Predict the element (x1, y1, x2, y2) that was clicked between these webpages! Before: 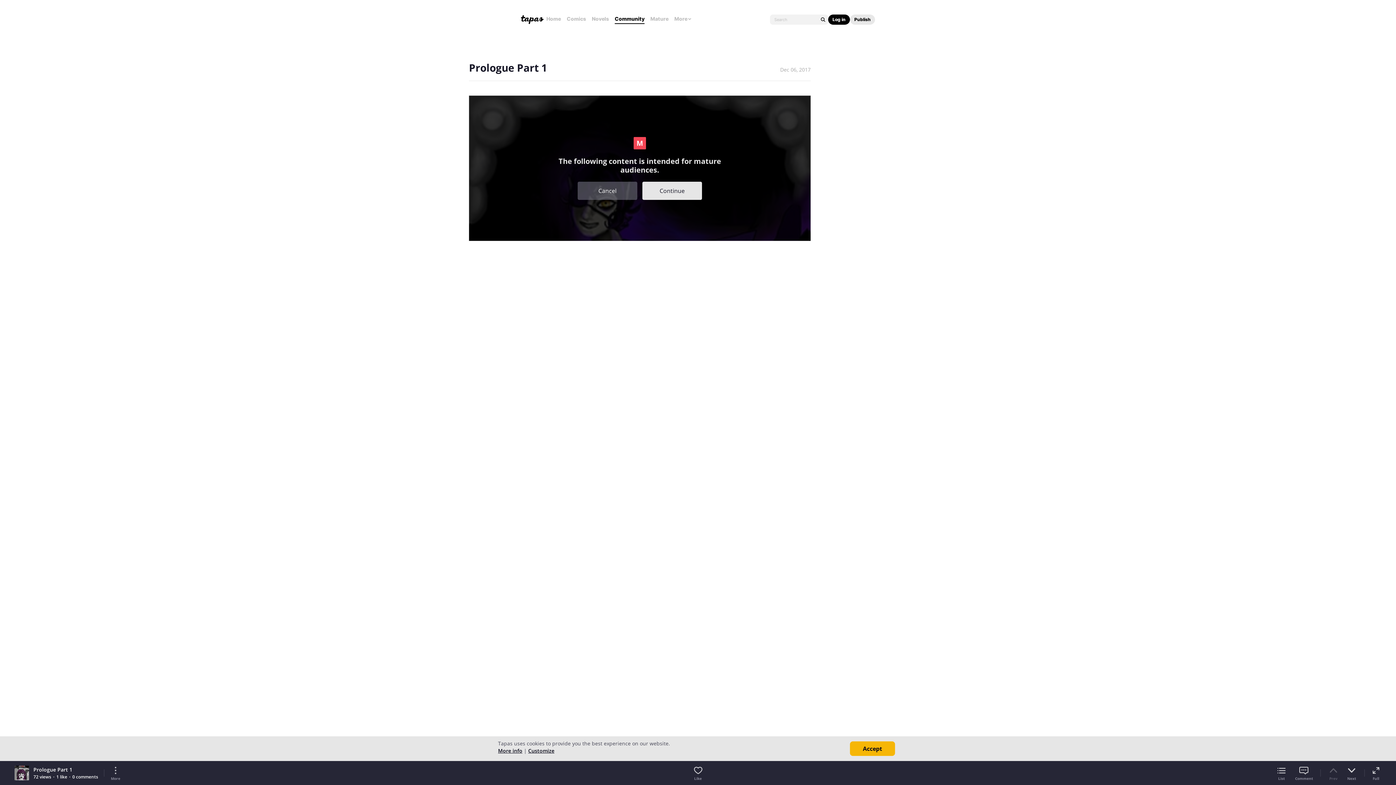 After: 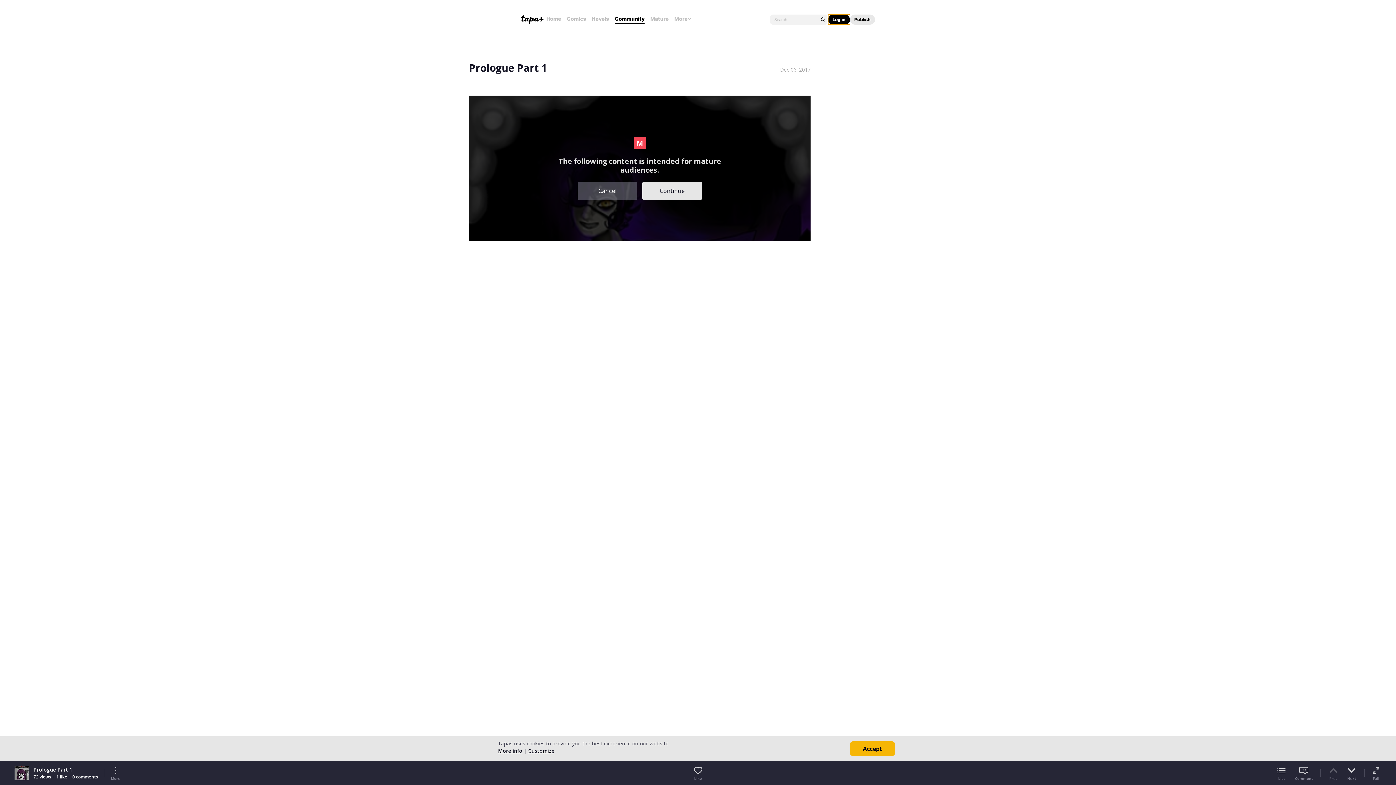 Action: label: Log in bbox: (828, 14, 850, 24)